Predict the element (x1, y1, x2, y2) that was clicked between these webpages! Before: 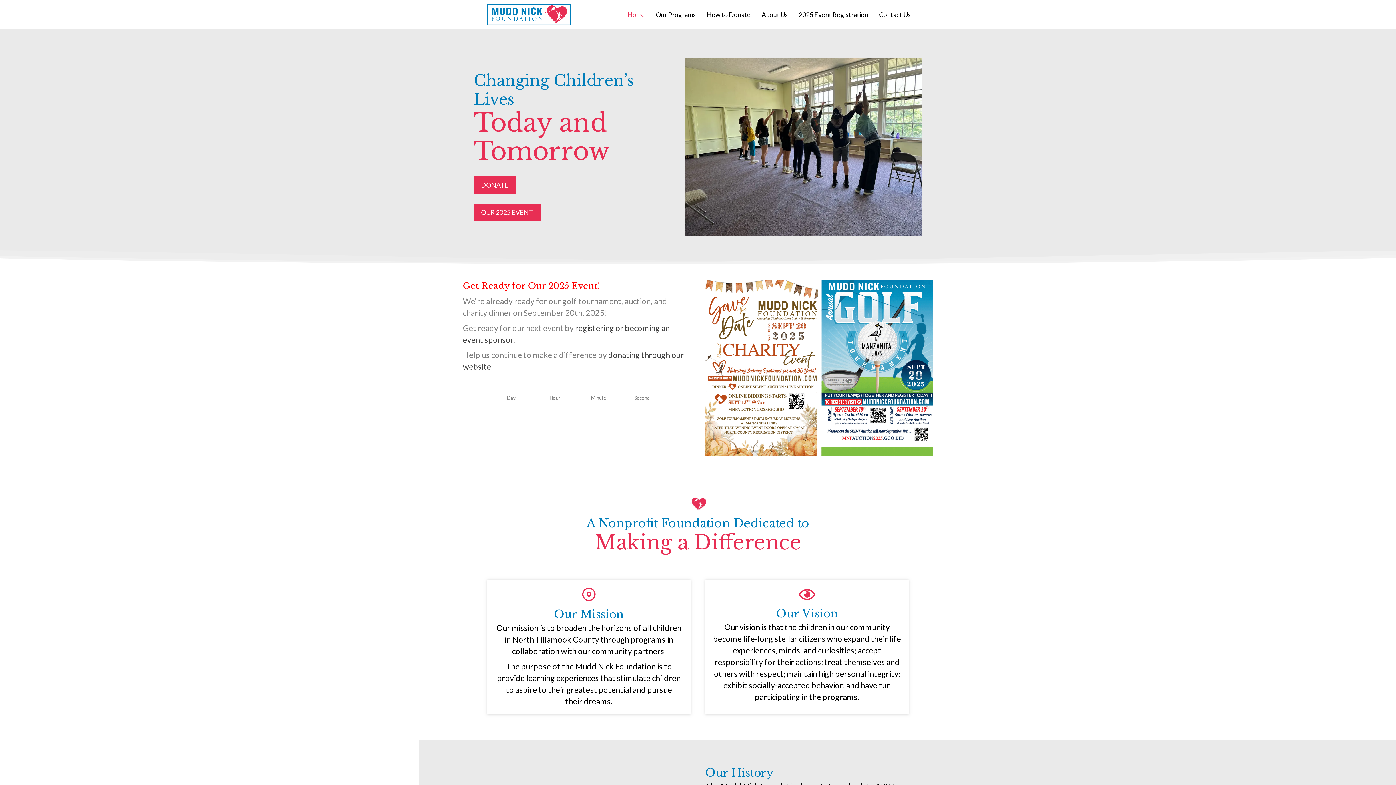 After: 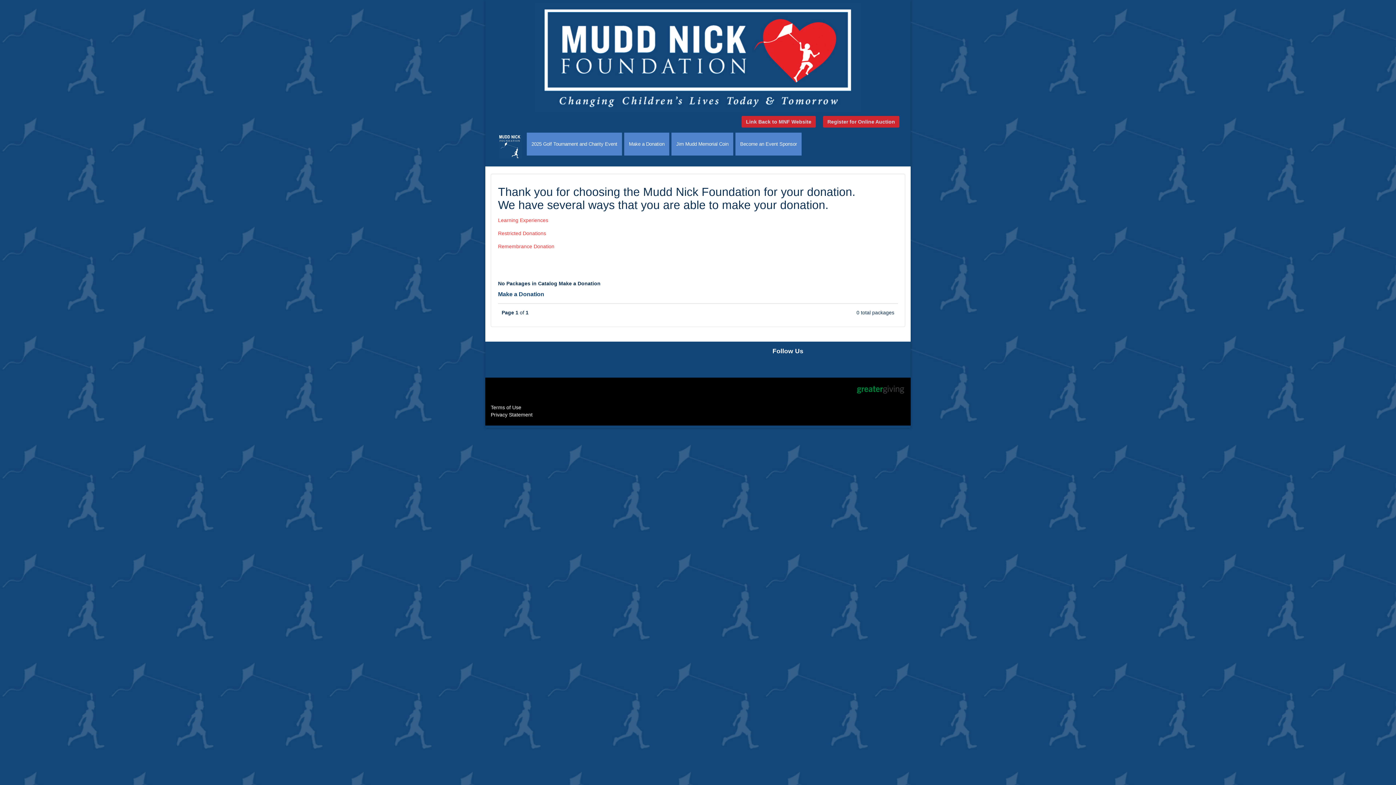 Action: label: Donate bbox: (473, 176, 516, 193)